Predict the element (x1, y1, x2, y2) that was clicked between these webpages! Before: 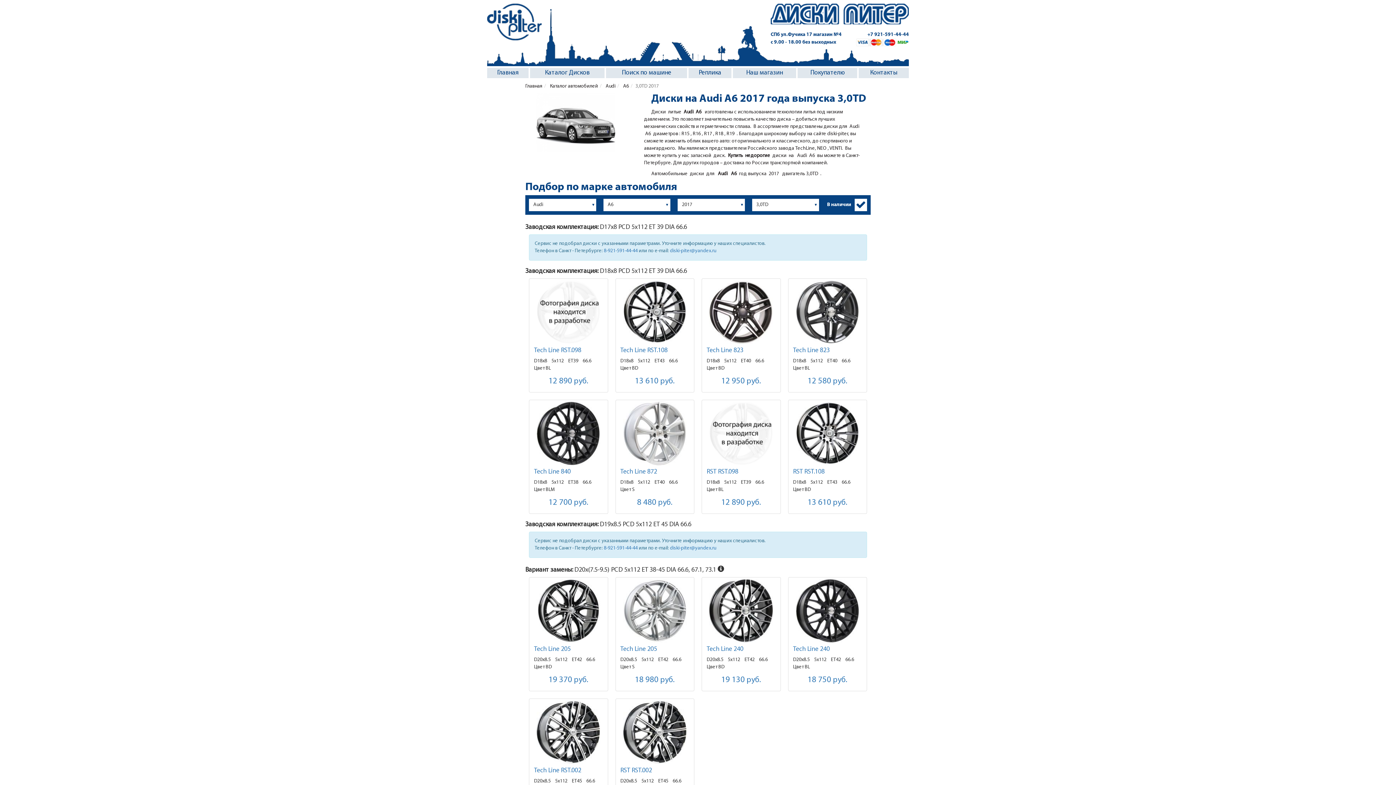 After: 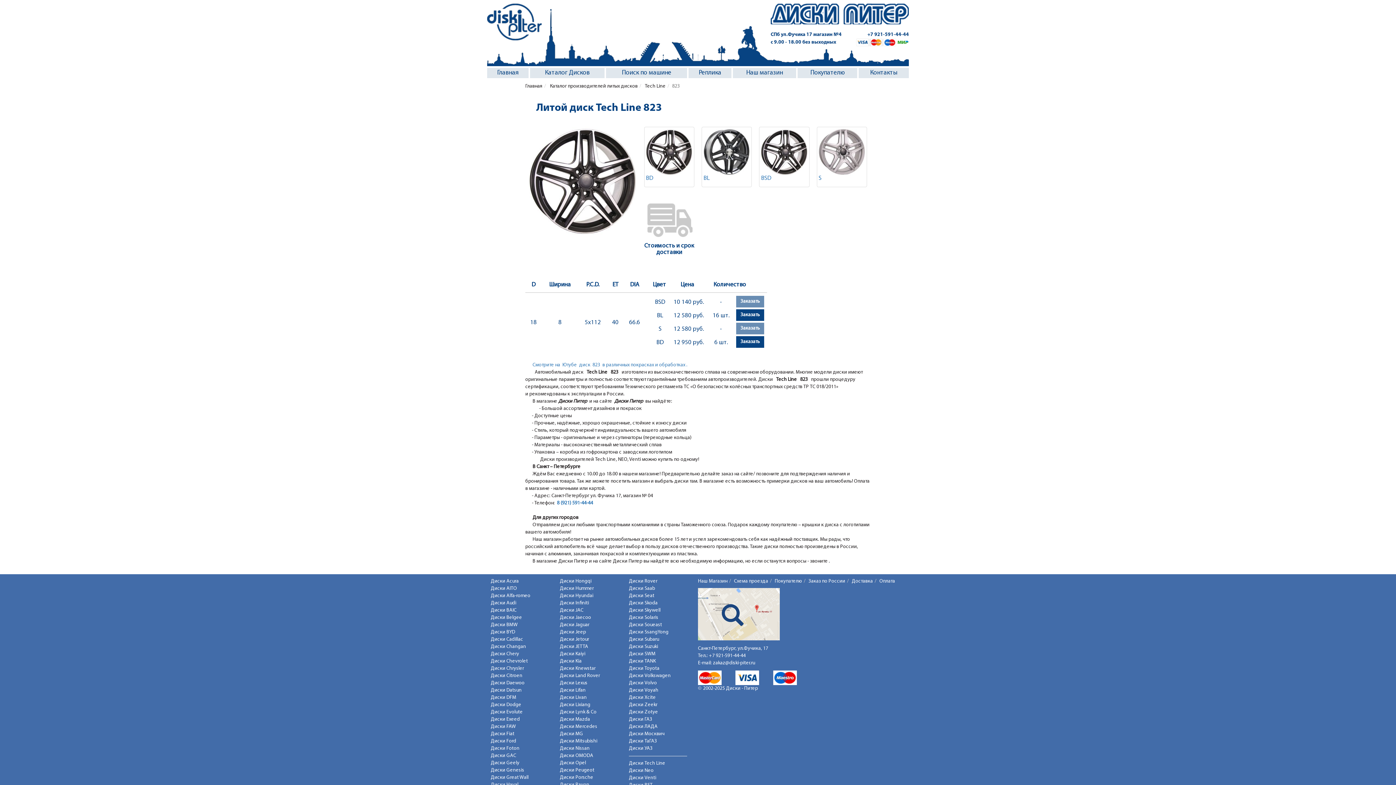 Action: bbox: (703, 280, 779, 344)